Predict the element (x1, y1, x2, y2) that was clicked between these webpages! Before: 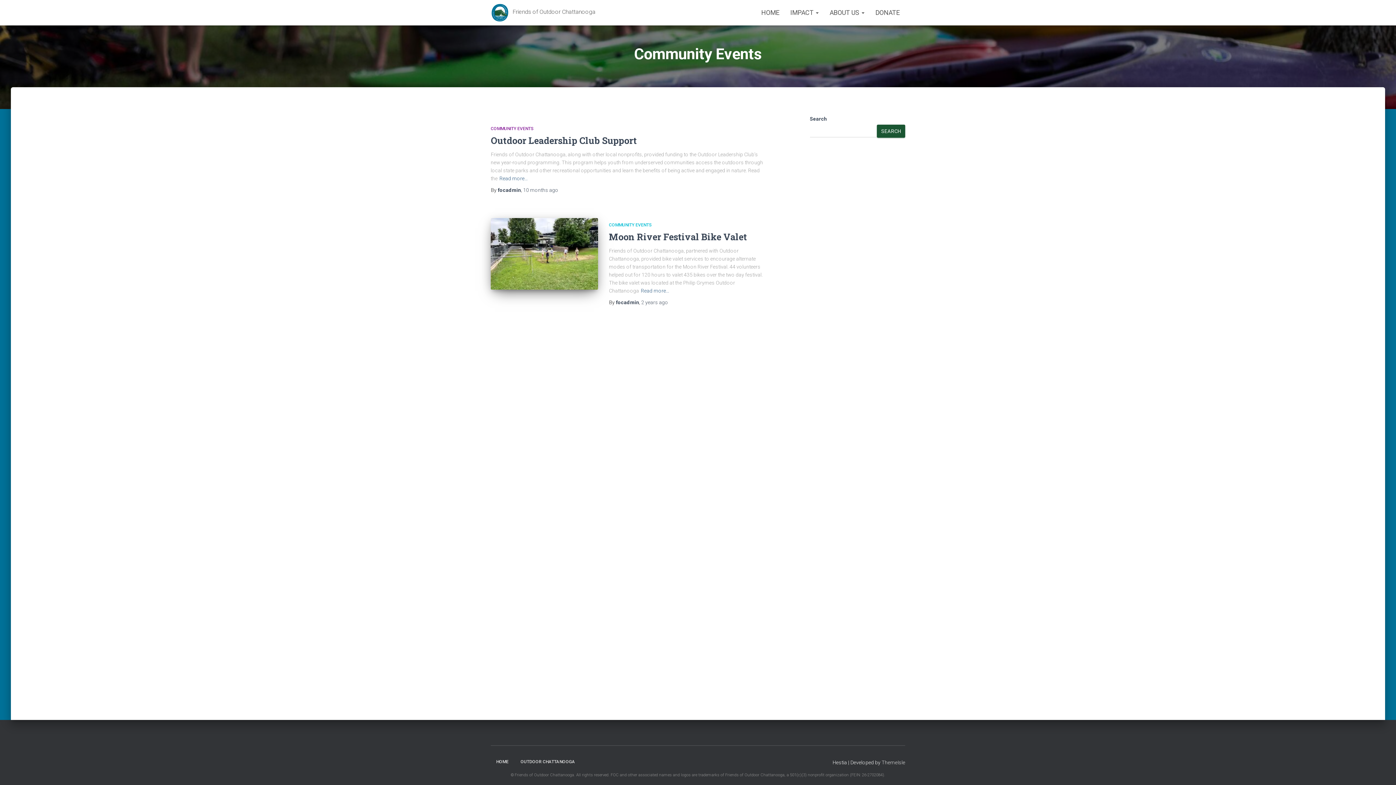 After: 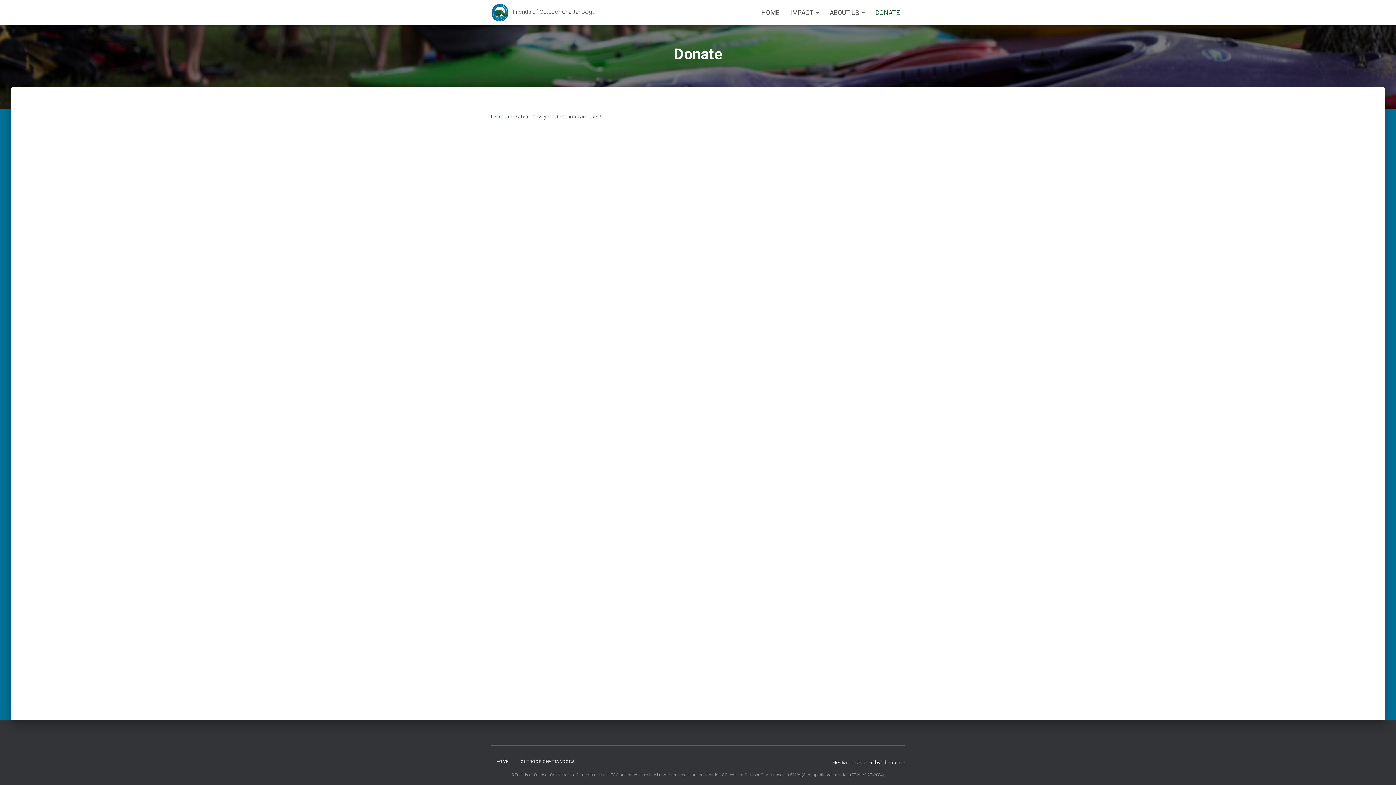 Action: bbox: (870, 3, 905, 21) label: DONATE